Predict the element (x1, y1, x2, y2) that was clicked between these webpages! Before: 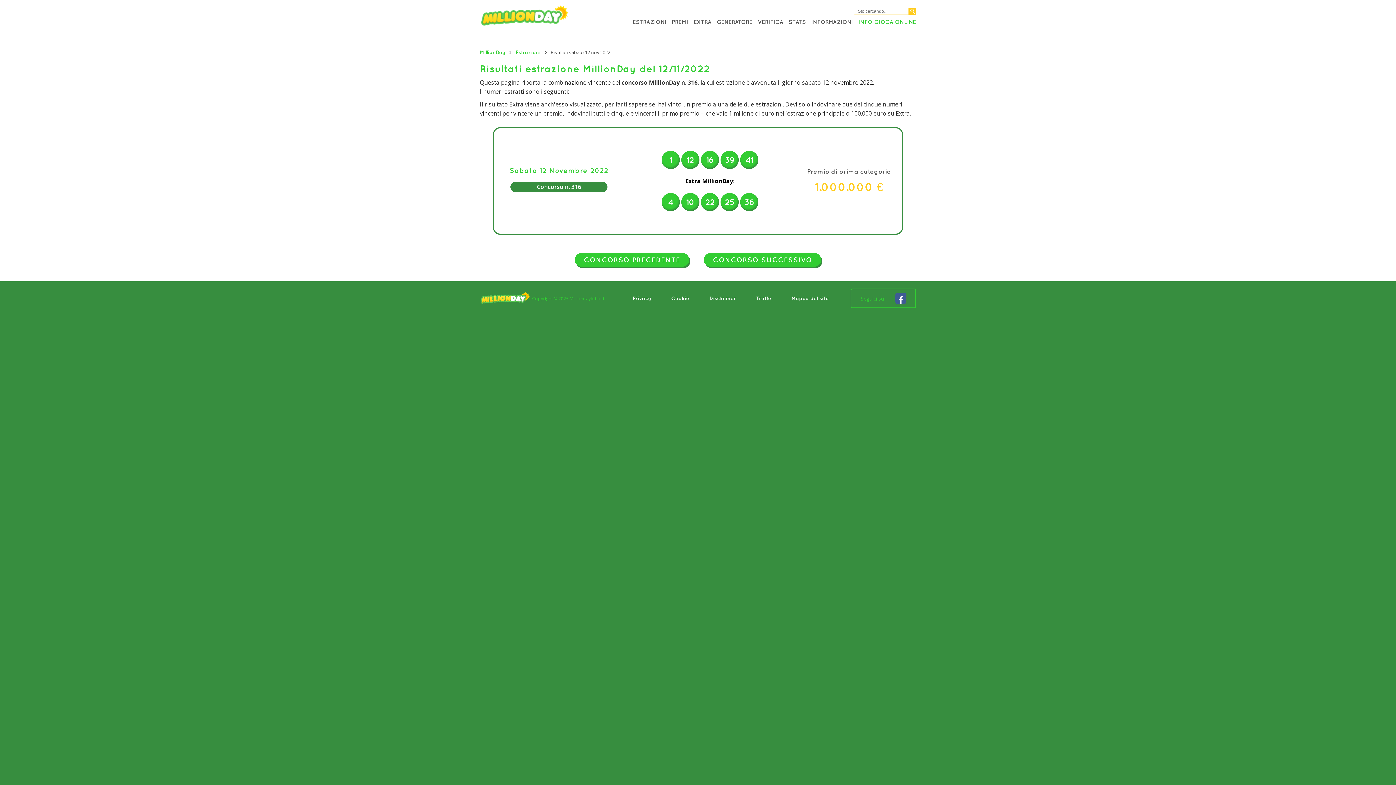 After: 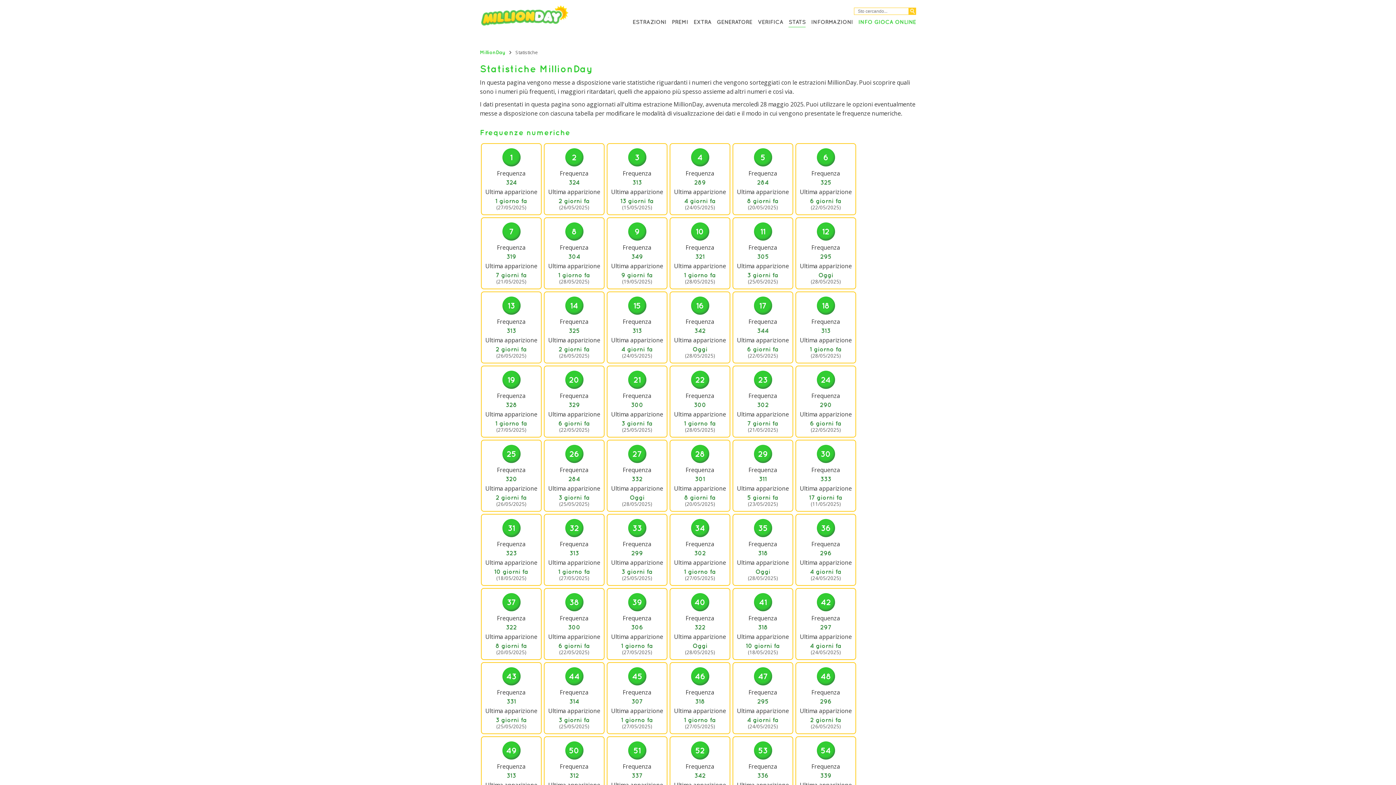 Action: bbox: (788, 18, 805, 24) label: STATS